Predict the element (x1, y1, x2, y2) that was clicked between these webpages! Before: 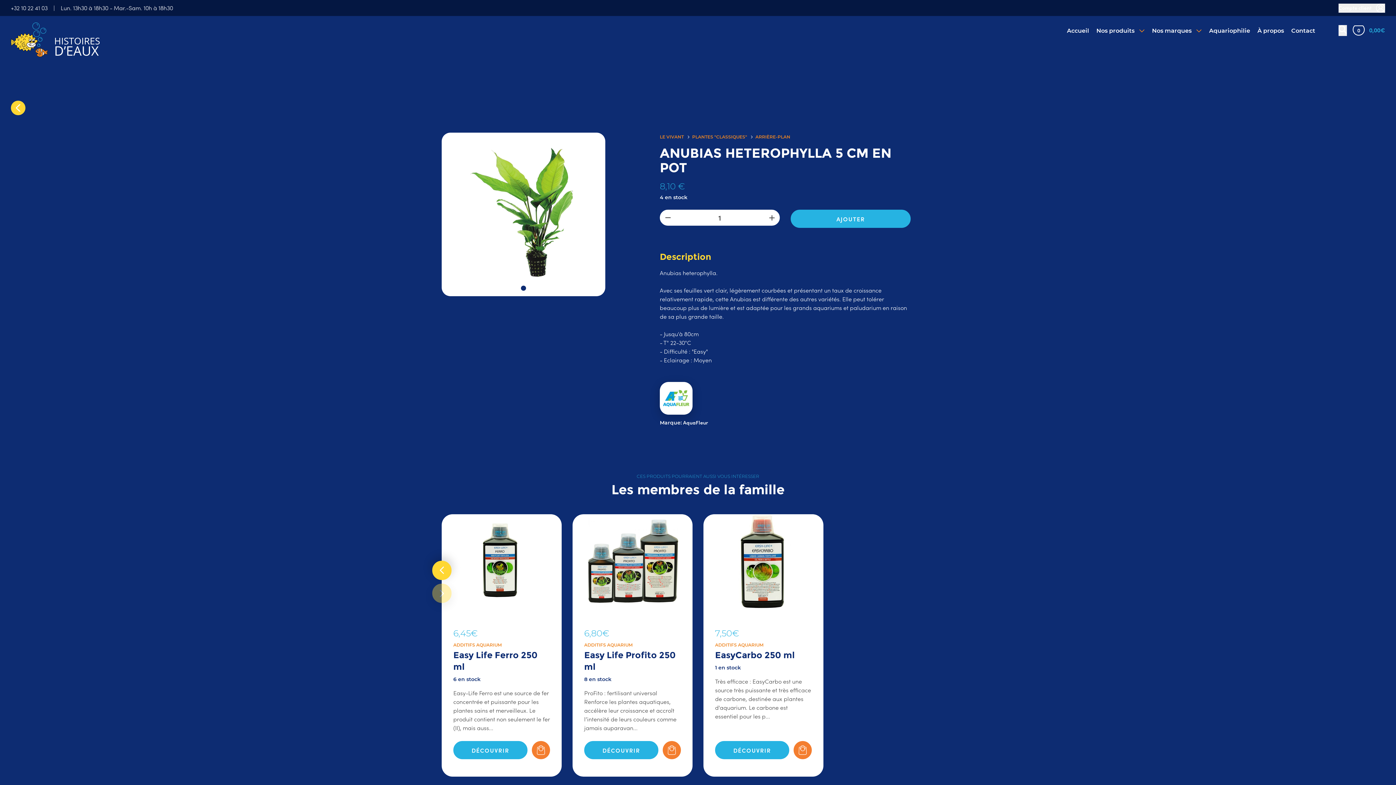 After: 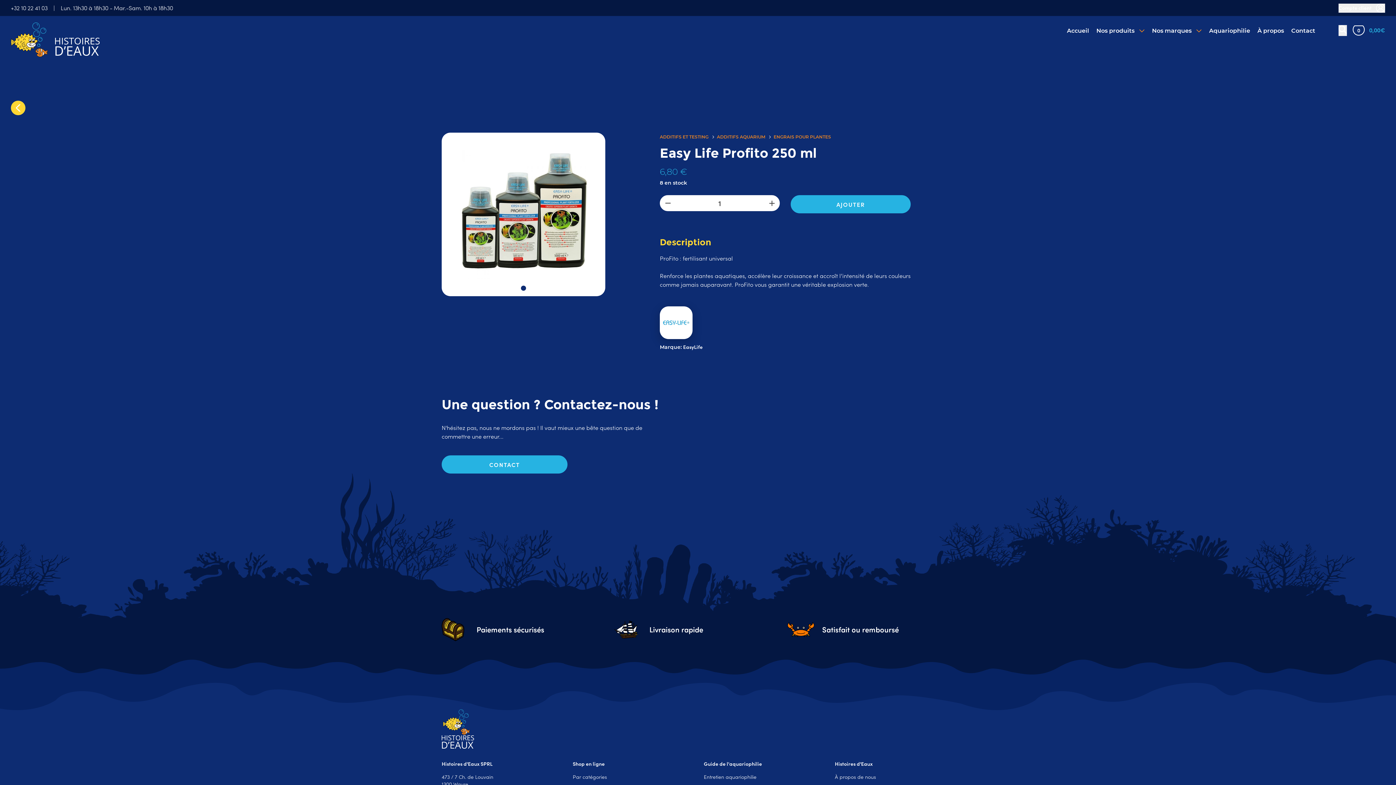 Action: bbox: (584, 741, 658, 759) label: DÉCOUVRIR